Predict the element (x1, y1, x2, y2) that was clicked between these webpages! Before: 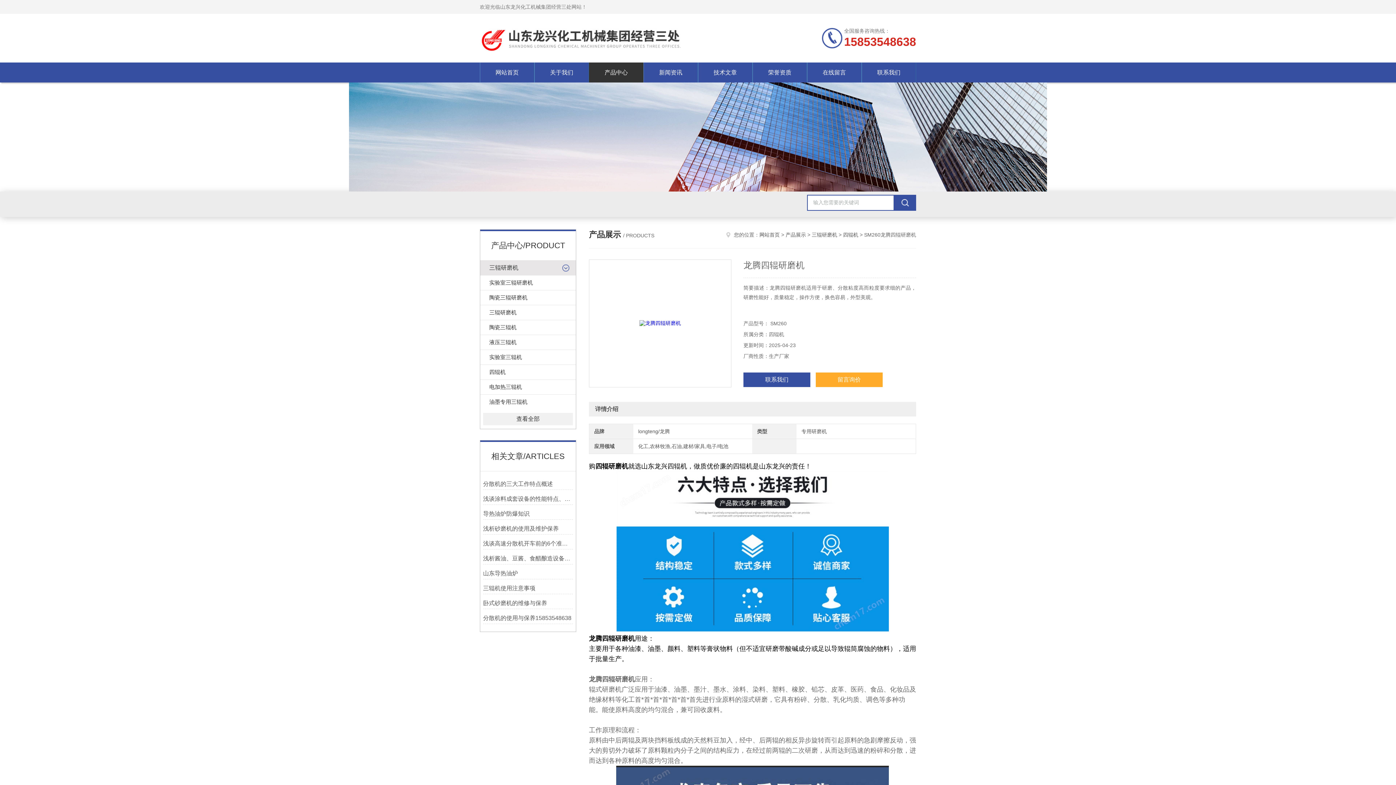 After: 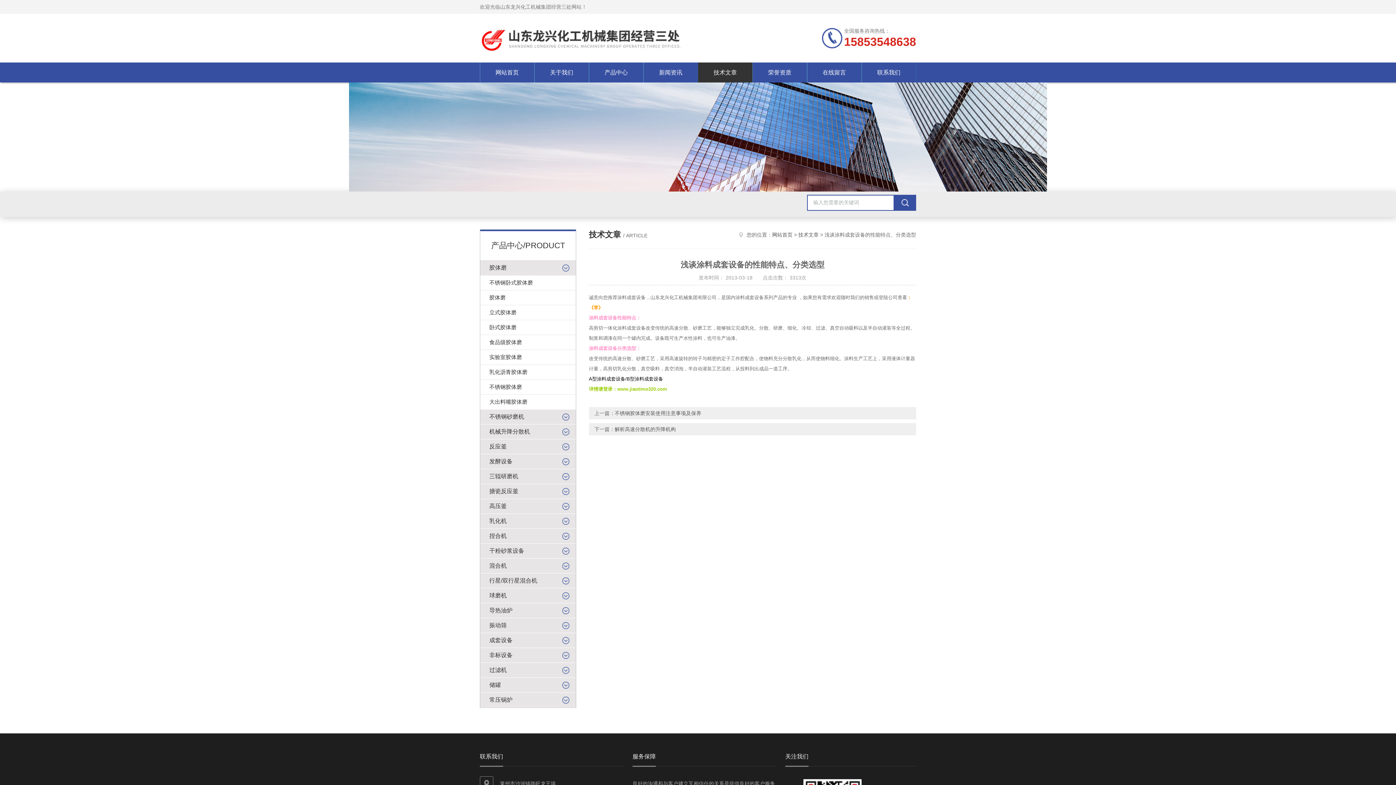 Action: bbox: (483, 493, 573, 504) label: 浅谈涂料成套设备的性能特点、分类选型